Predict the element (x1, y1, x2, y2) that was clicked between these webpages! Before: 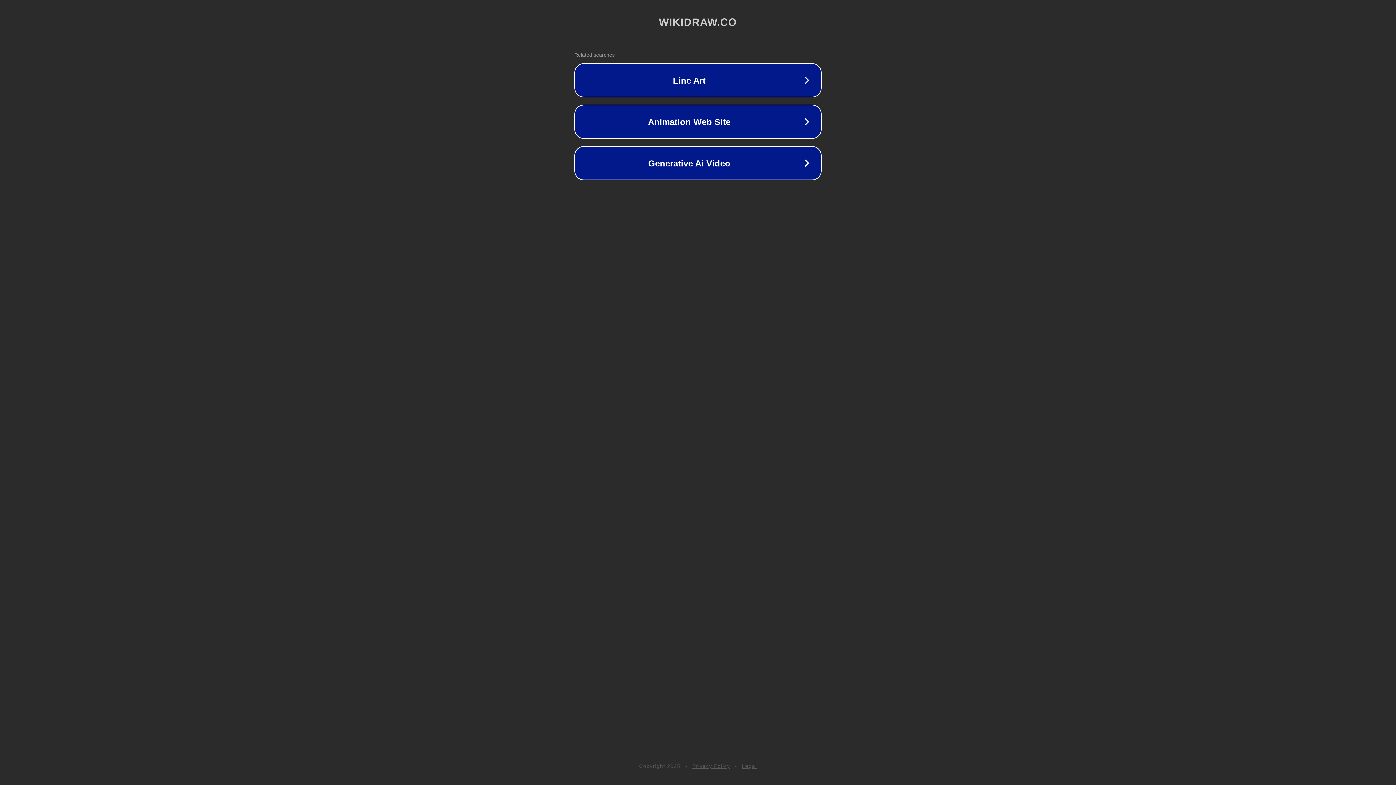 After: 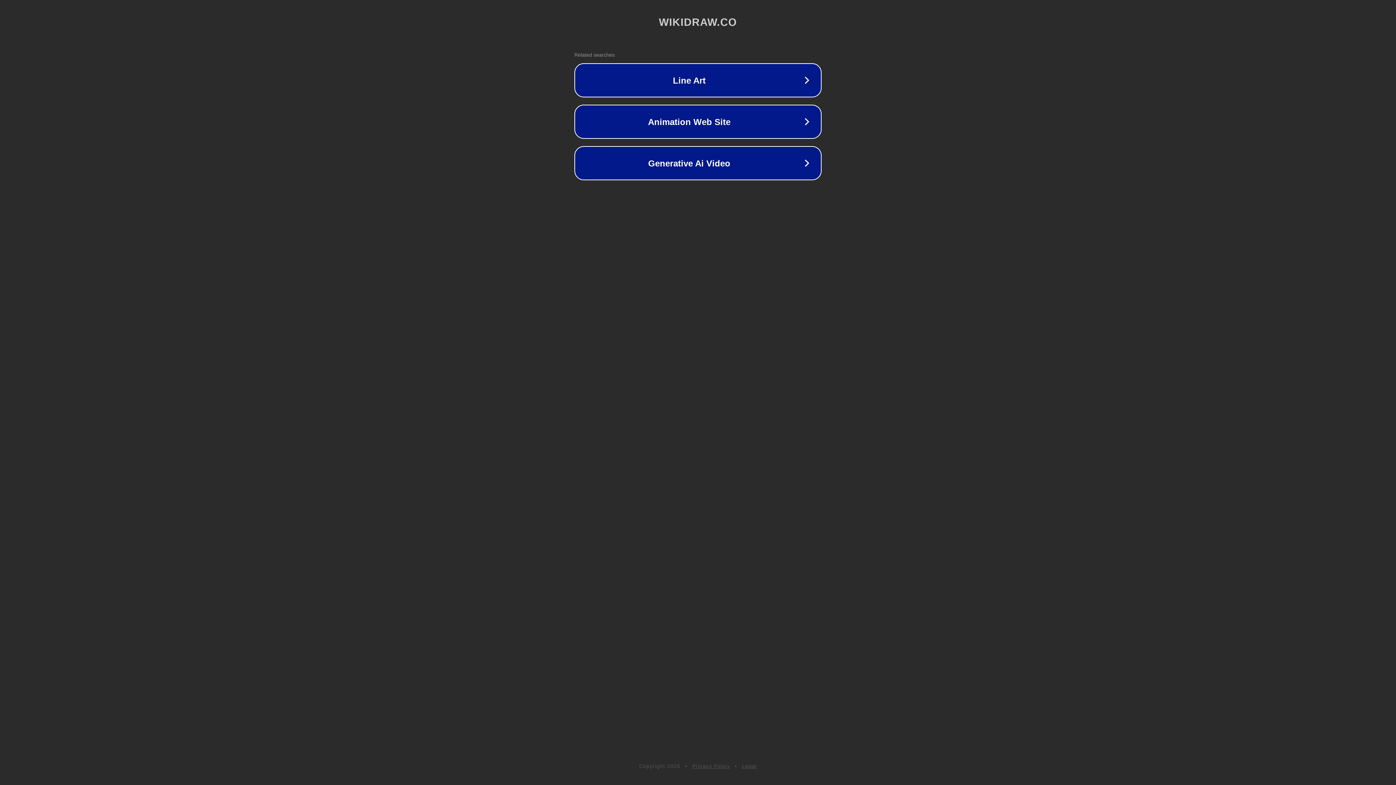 Action: bbox: (742, 763, 757, 769) label: Legal